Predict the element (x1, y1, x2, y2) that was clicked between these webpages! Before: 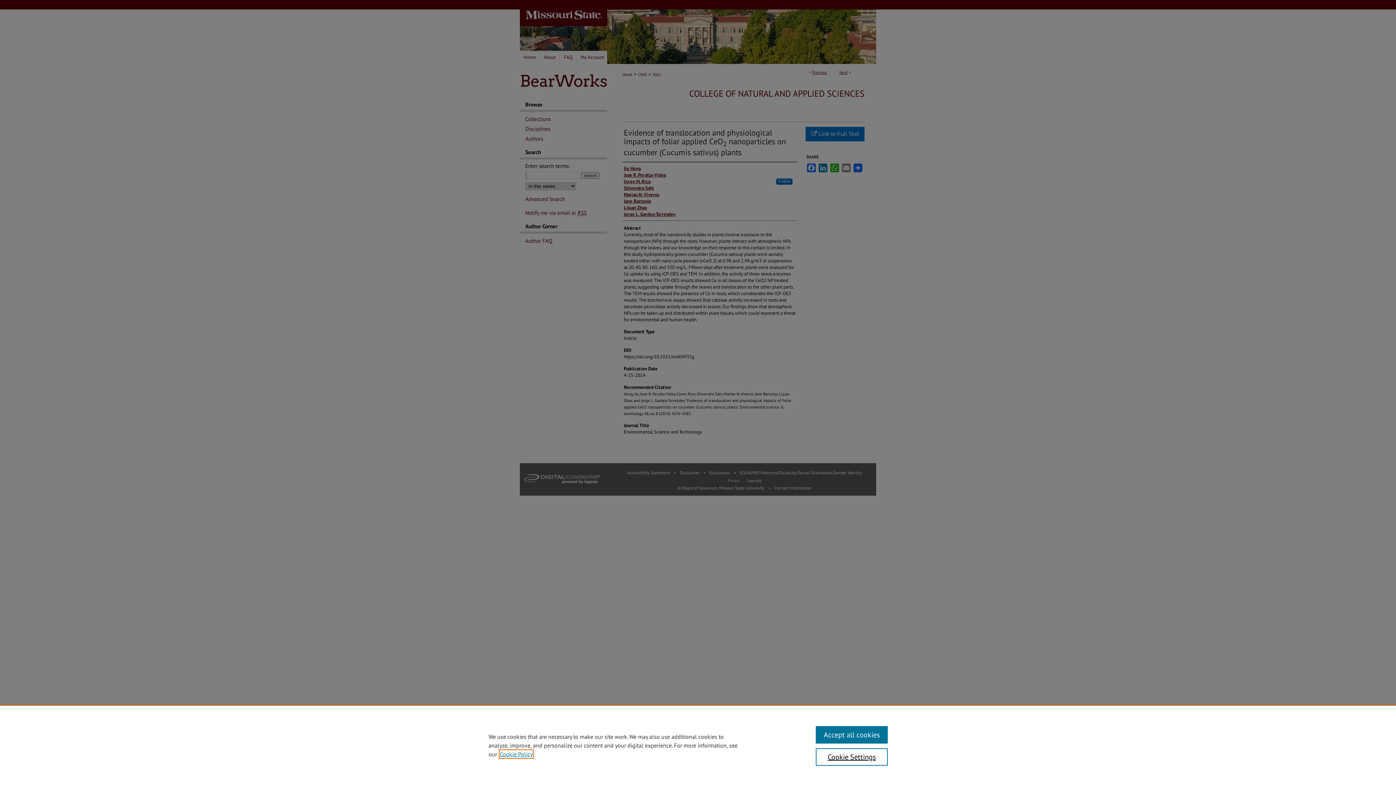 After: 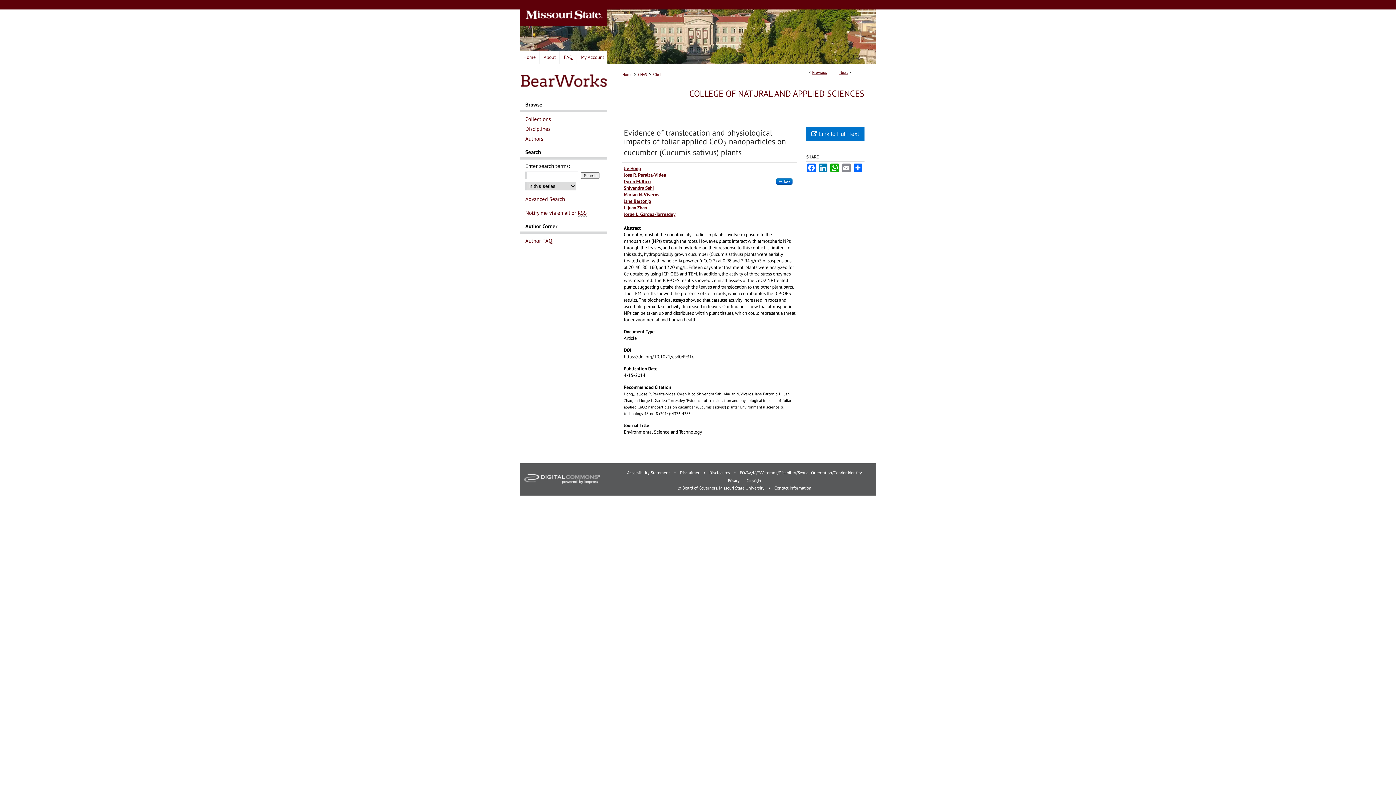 Action: label: Accept all cookies bbox: (815, 726, 887, 744)